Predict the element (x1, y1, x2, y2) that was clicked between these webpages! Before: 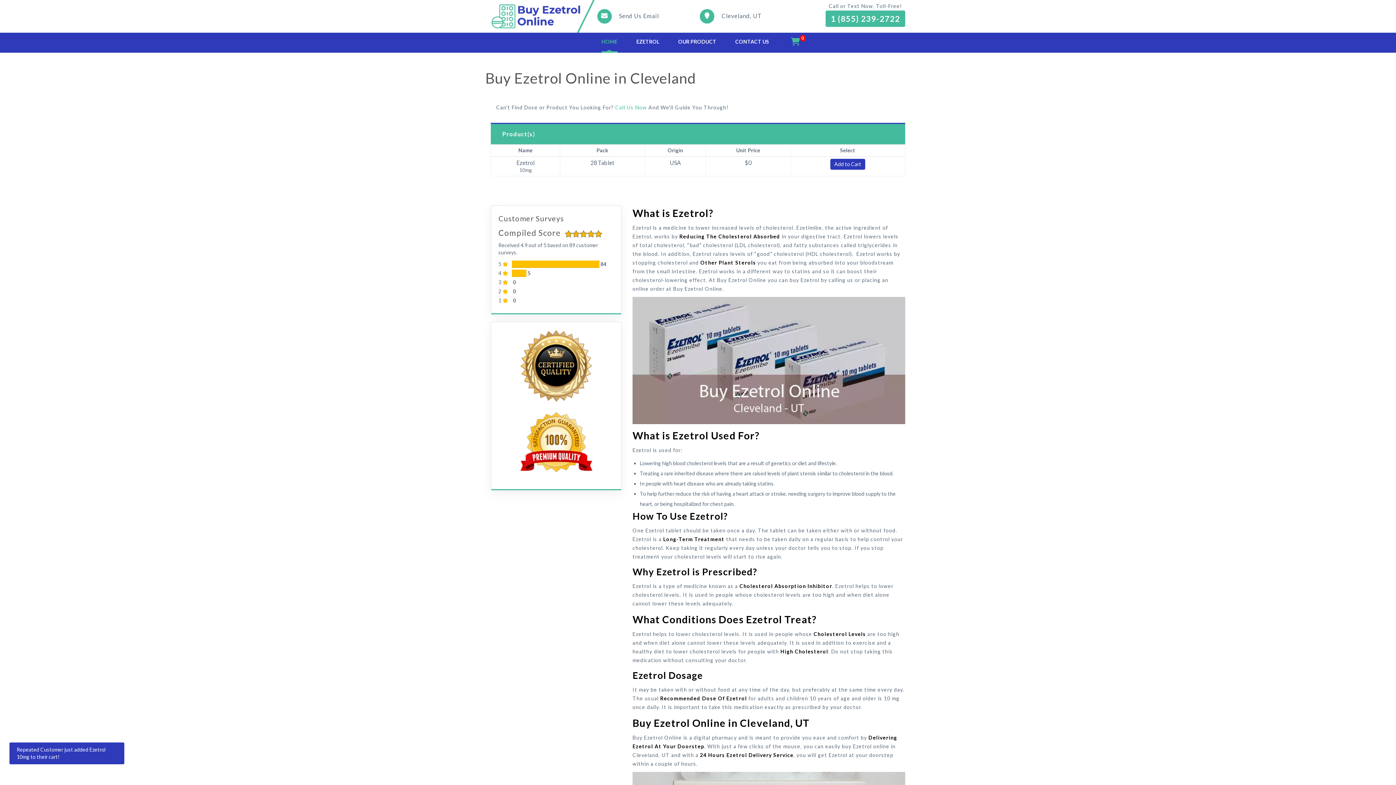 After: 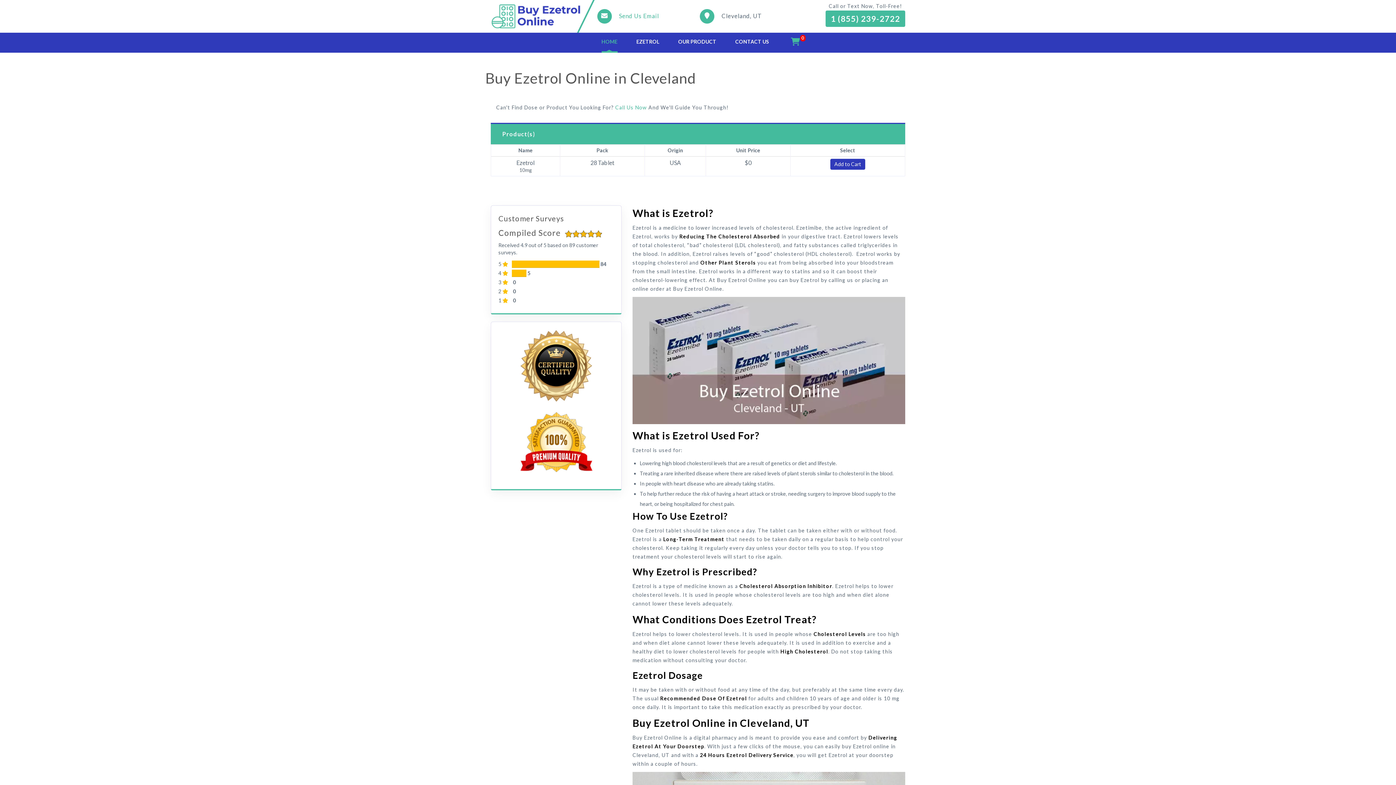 Action: bbox: (619, 12, 659, 19) label: Send Us Email